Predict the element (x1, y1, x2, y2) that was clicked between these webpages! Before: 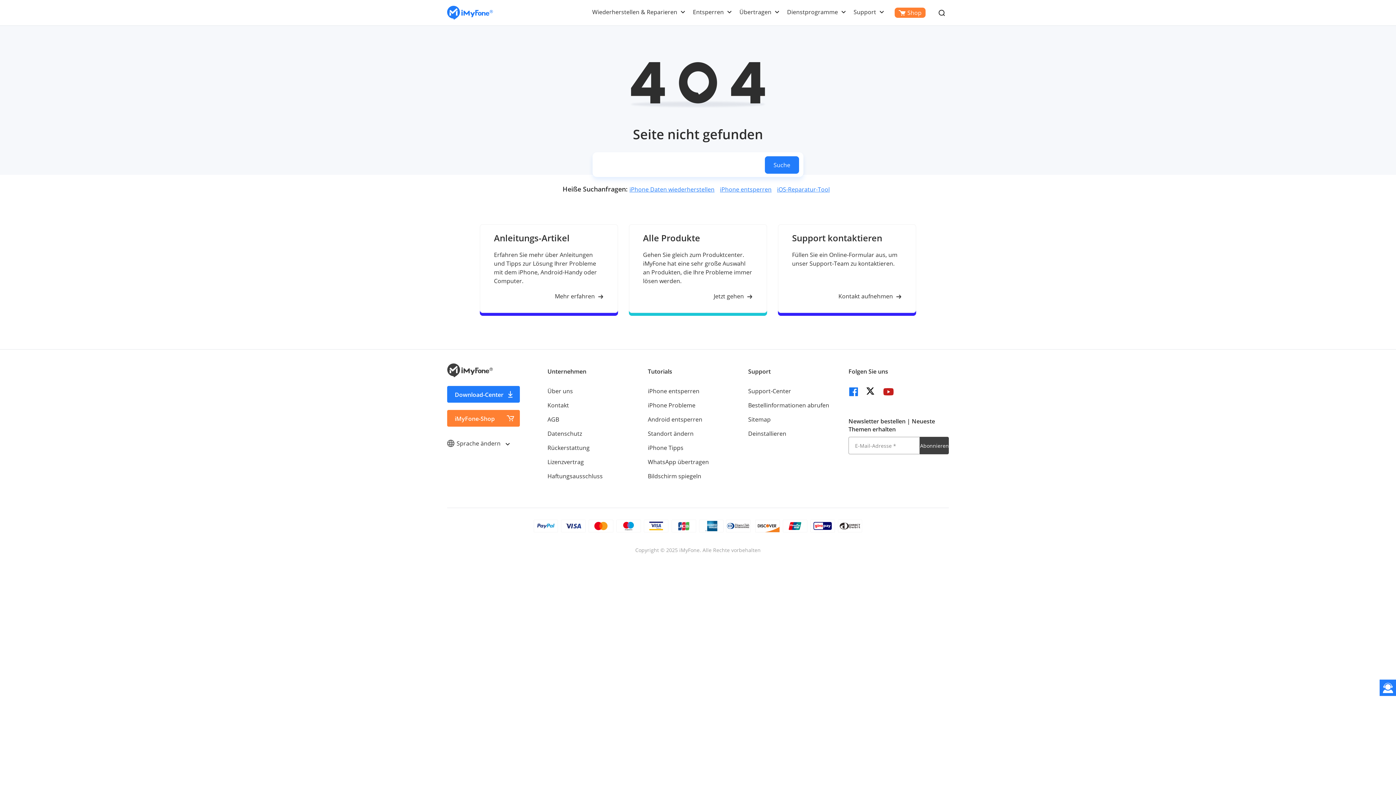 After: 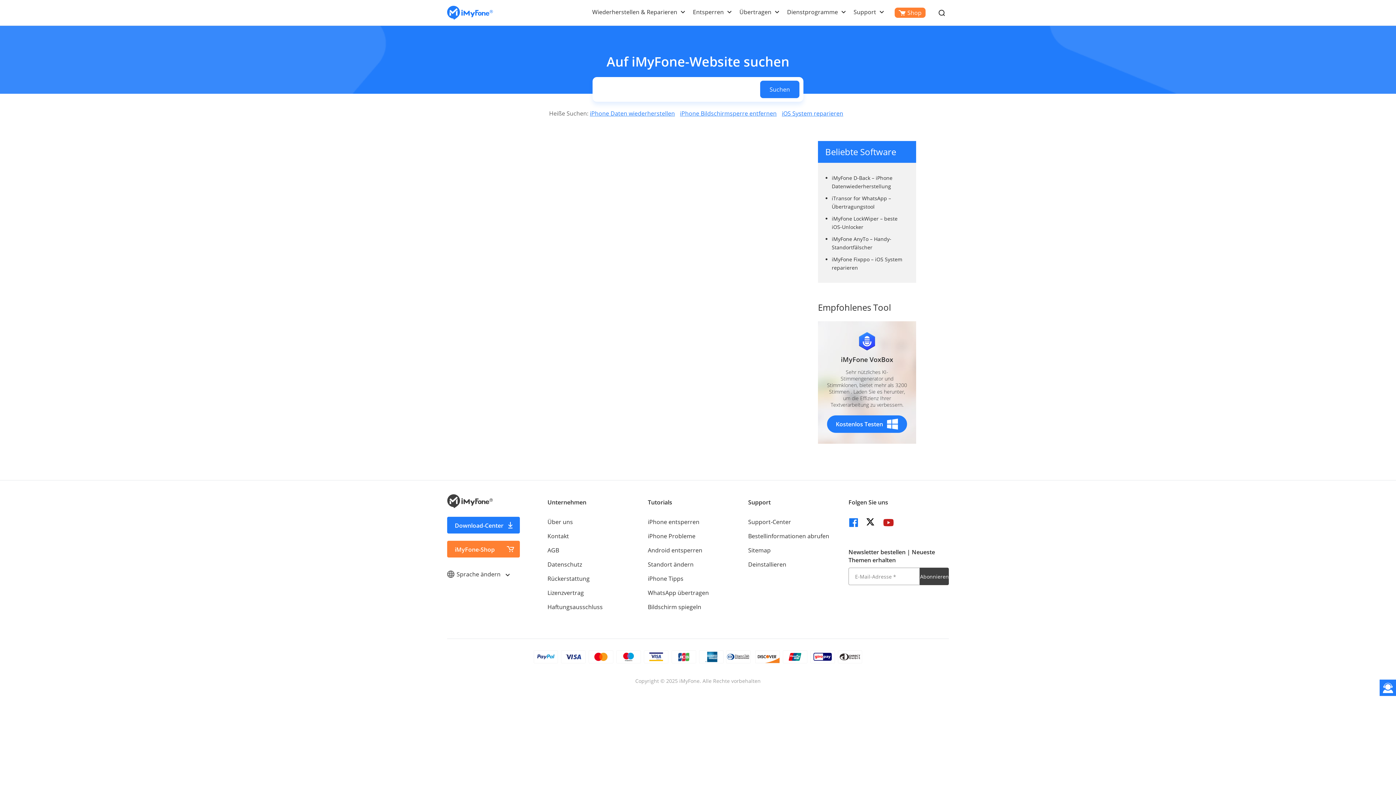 Action: label: Suche bbox: (764, 156, 799, 173)